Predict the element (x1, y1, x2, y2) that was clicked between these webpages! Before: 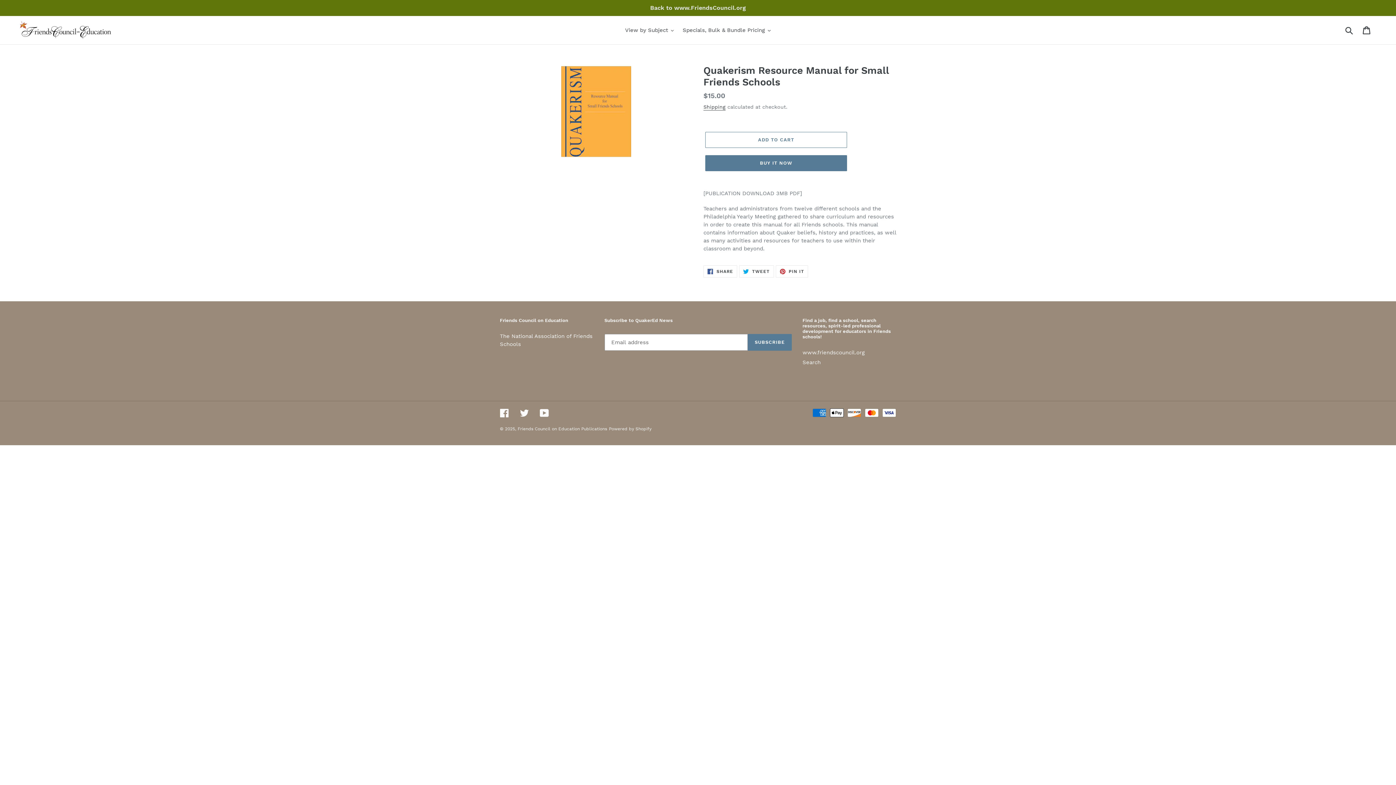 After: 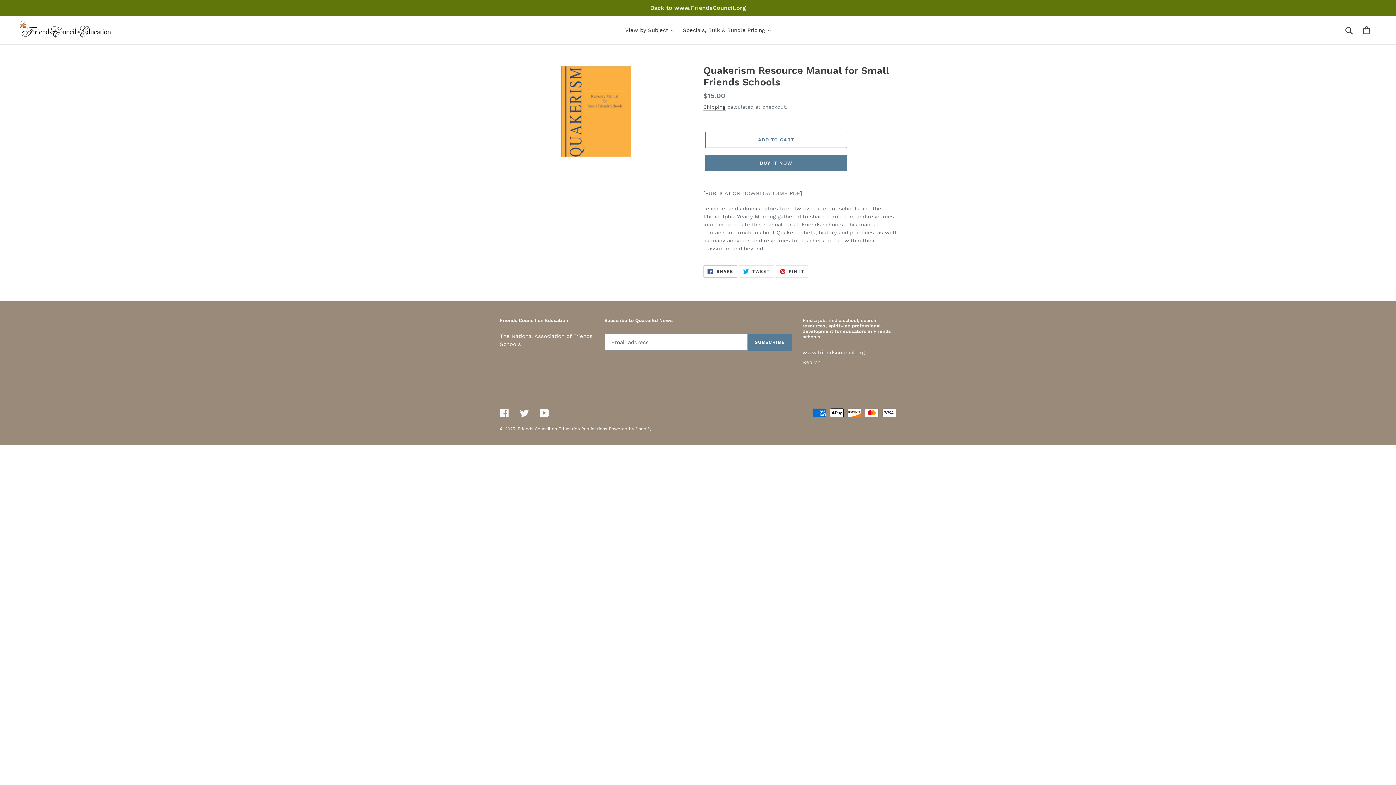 Action: label:  SHARE
SHARE ON FACEBOOK bbox: (703, 265, 737, 277)